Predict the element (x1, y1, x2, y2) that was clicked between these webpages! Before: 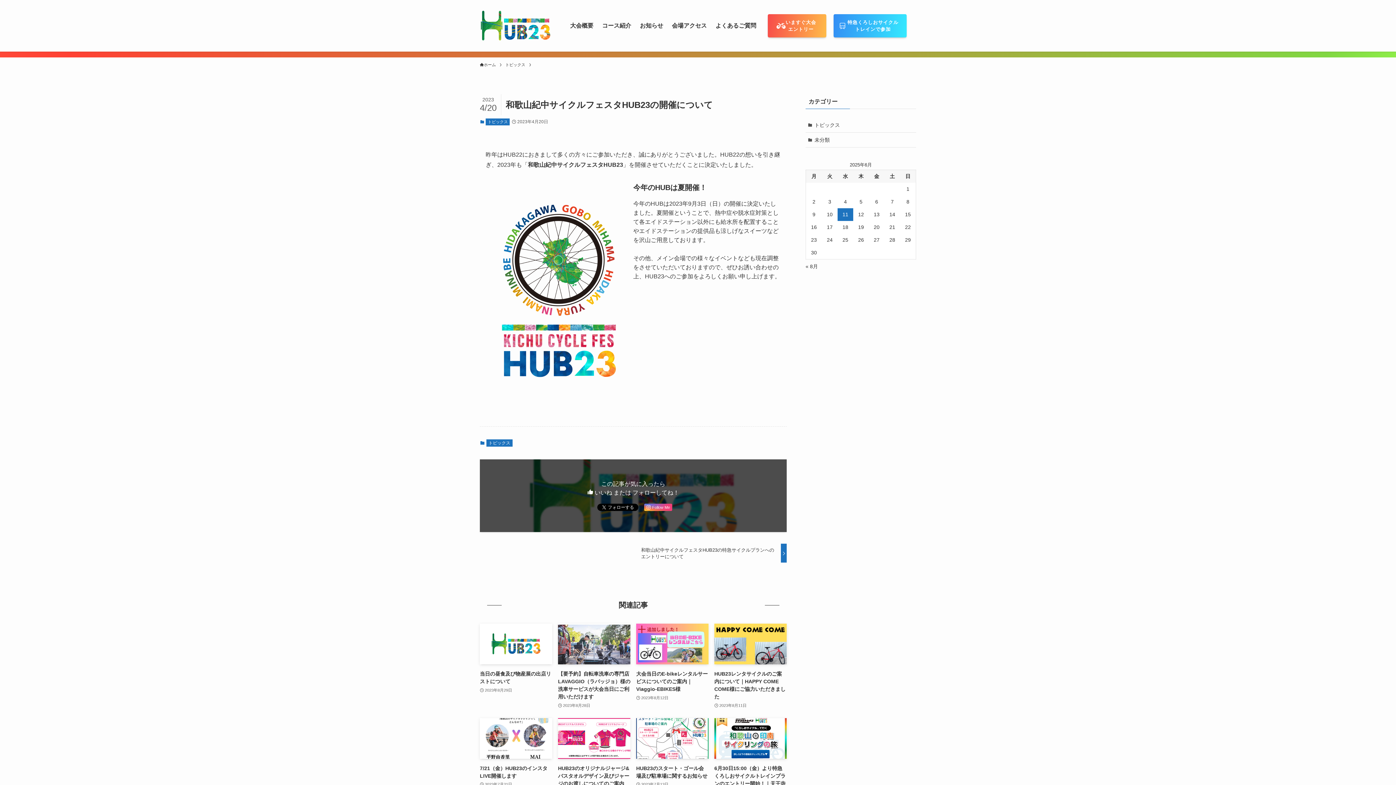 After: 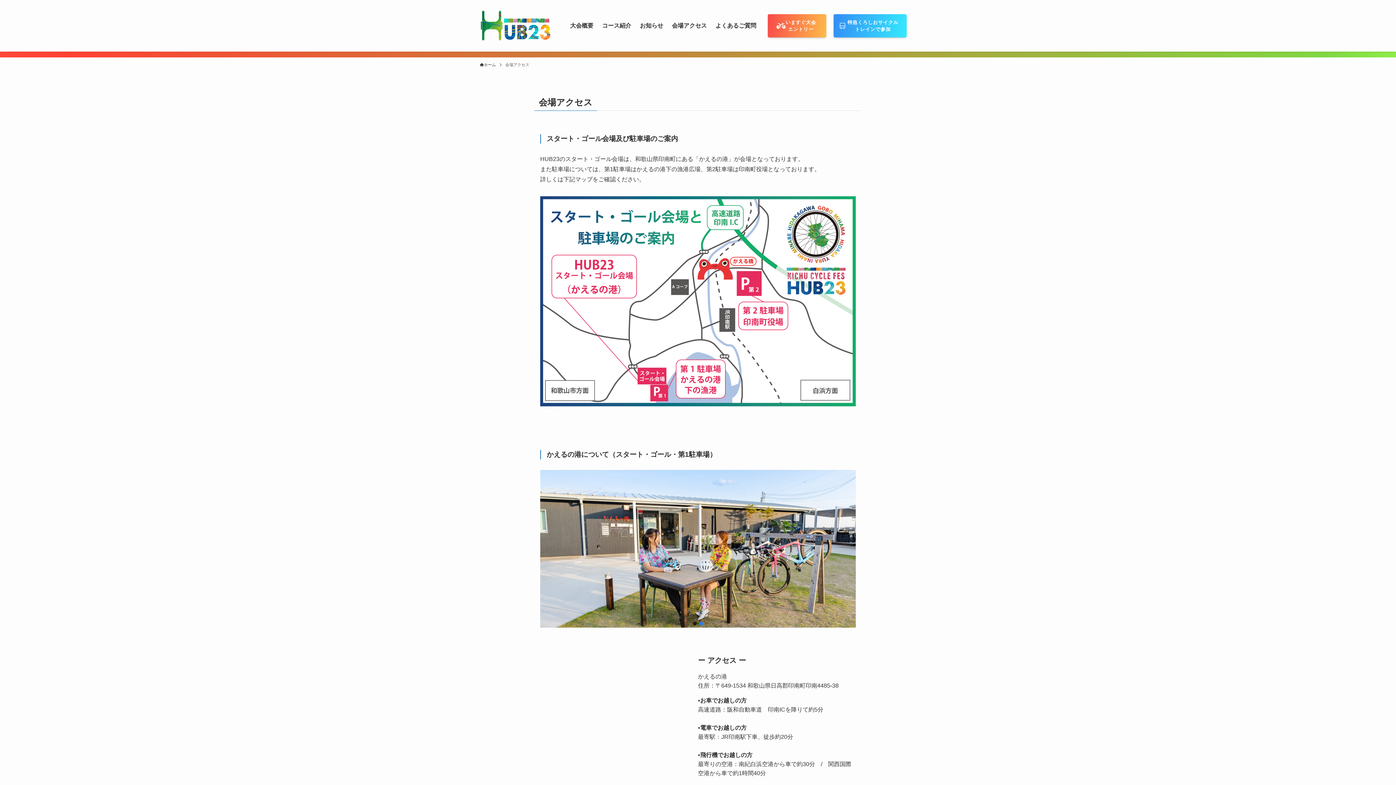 Action: label: 会場アクセス bbox: (667, 0, 711, 51)